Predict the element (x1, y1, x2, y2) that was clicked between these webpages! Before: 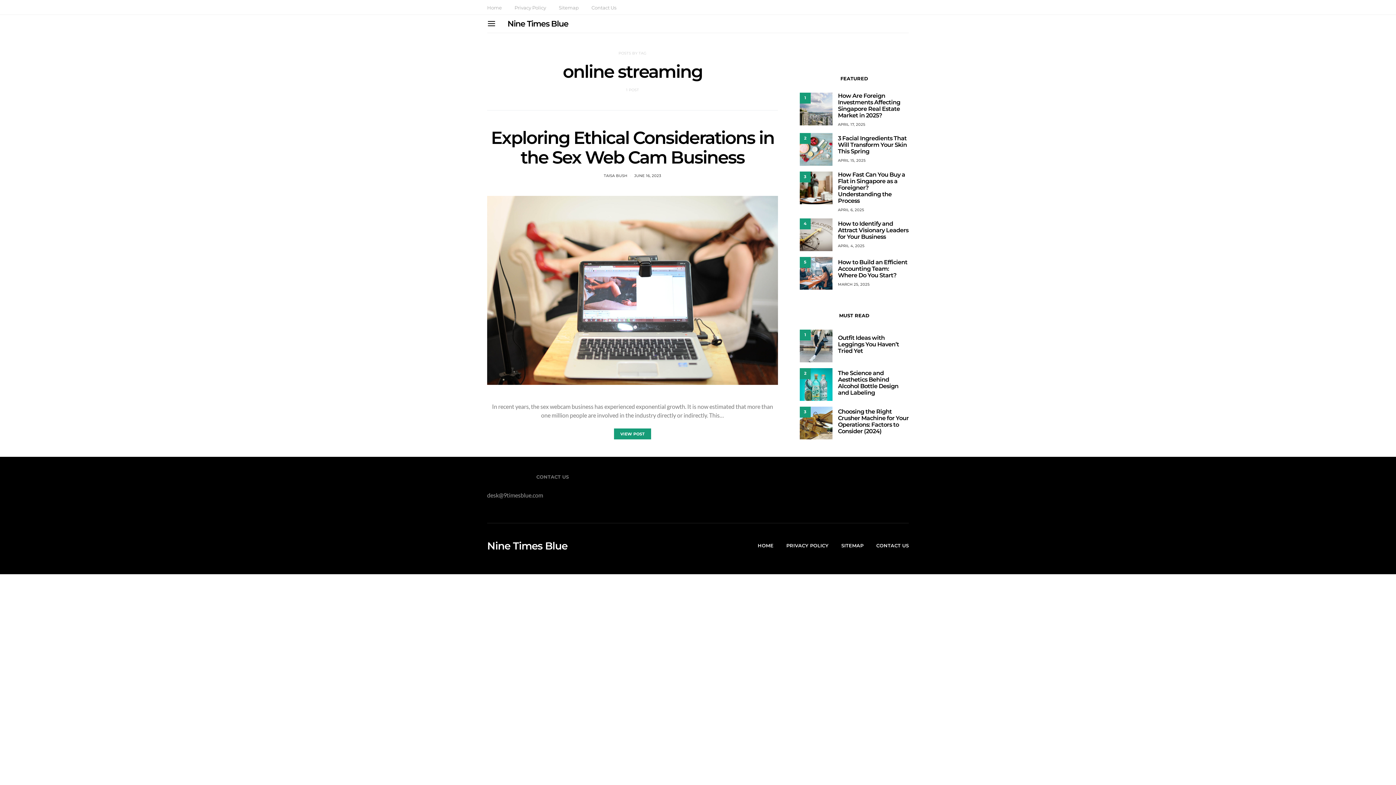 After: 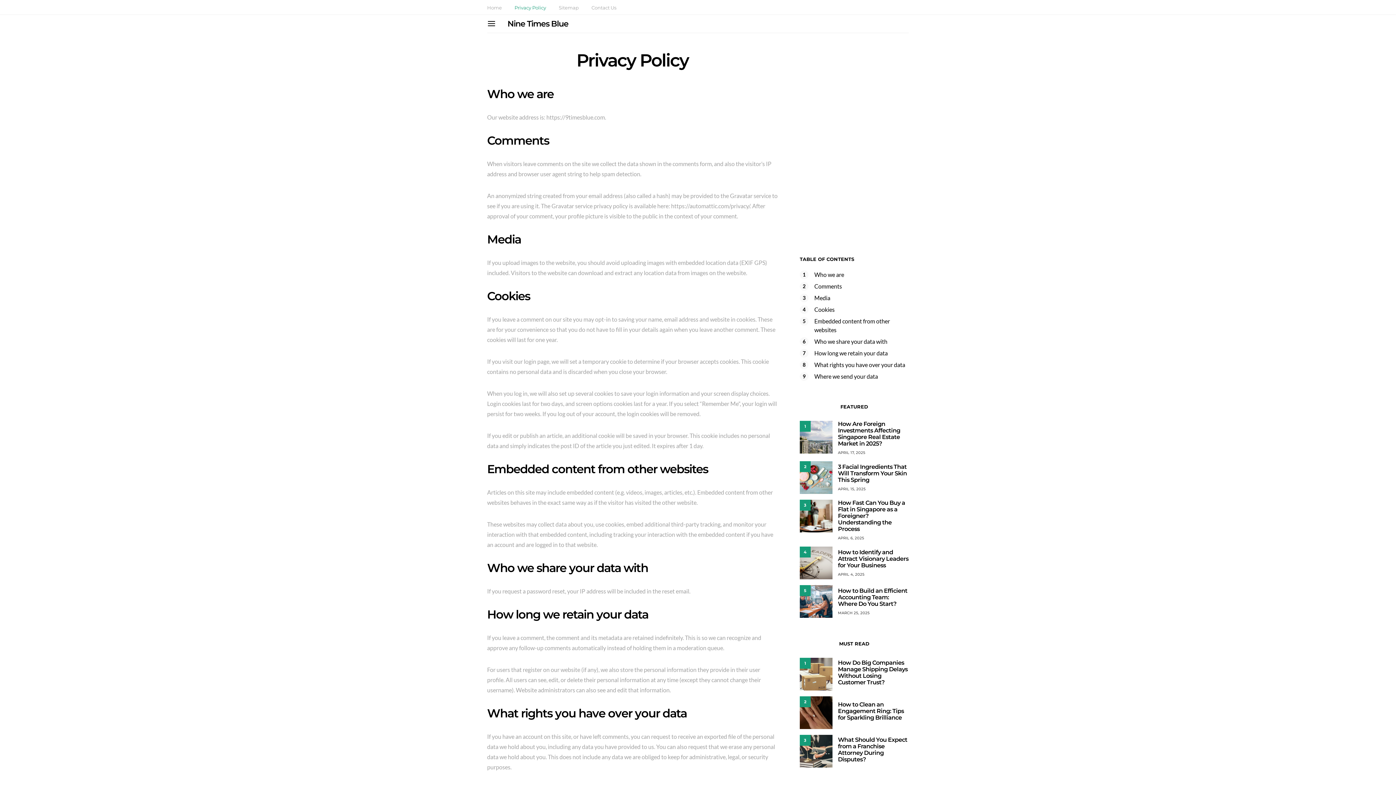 Action: bbox: (786, 542, 828, 549) label: PRIVACY POLICY